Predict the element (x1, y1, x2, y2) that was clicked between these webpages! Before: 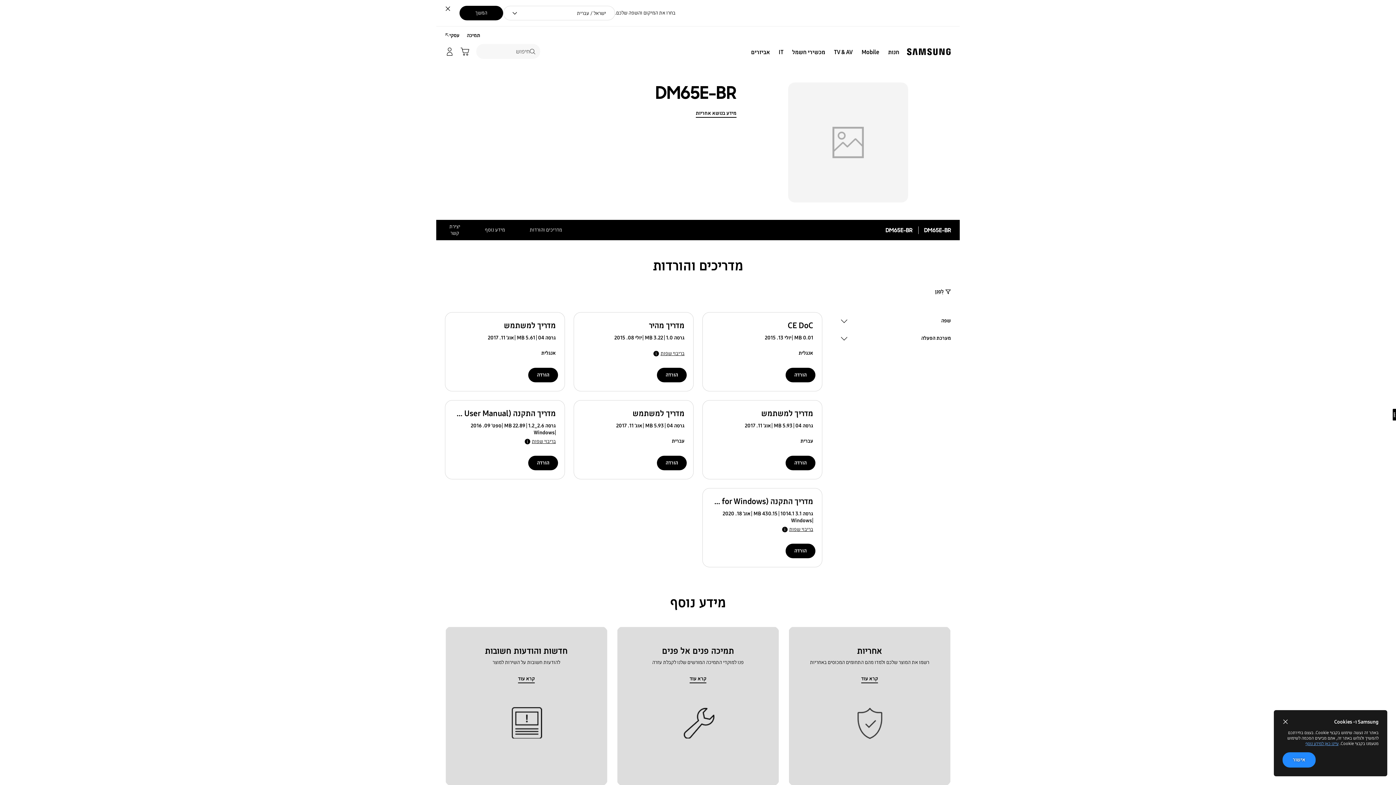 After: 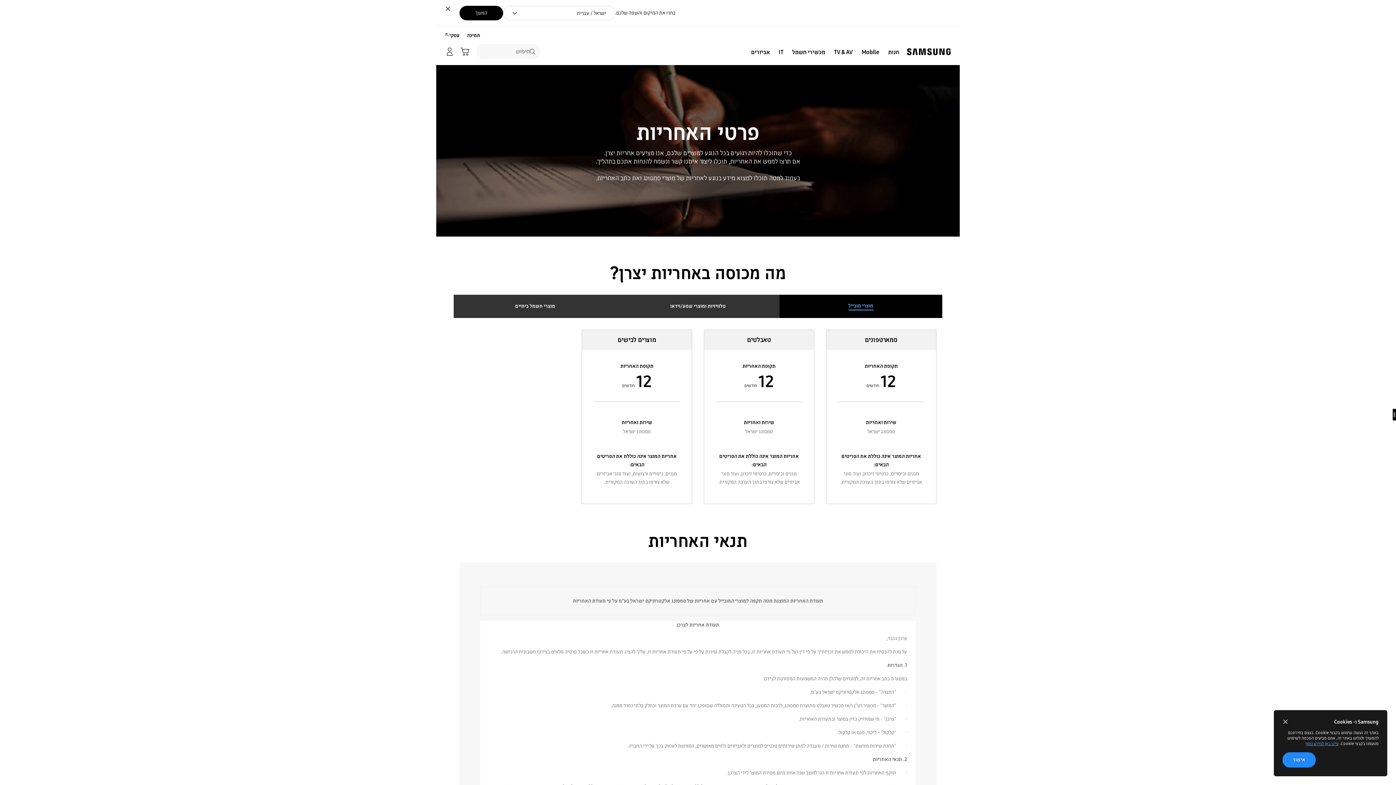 Action: bbox: (861, 672, 878, 686) label: קרא עוד